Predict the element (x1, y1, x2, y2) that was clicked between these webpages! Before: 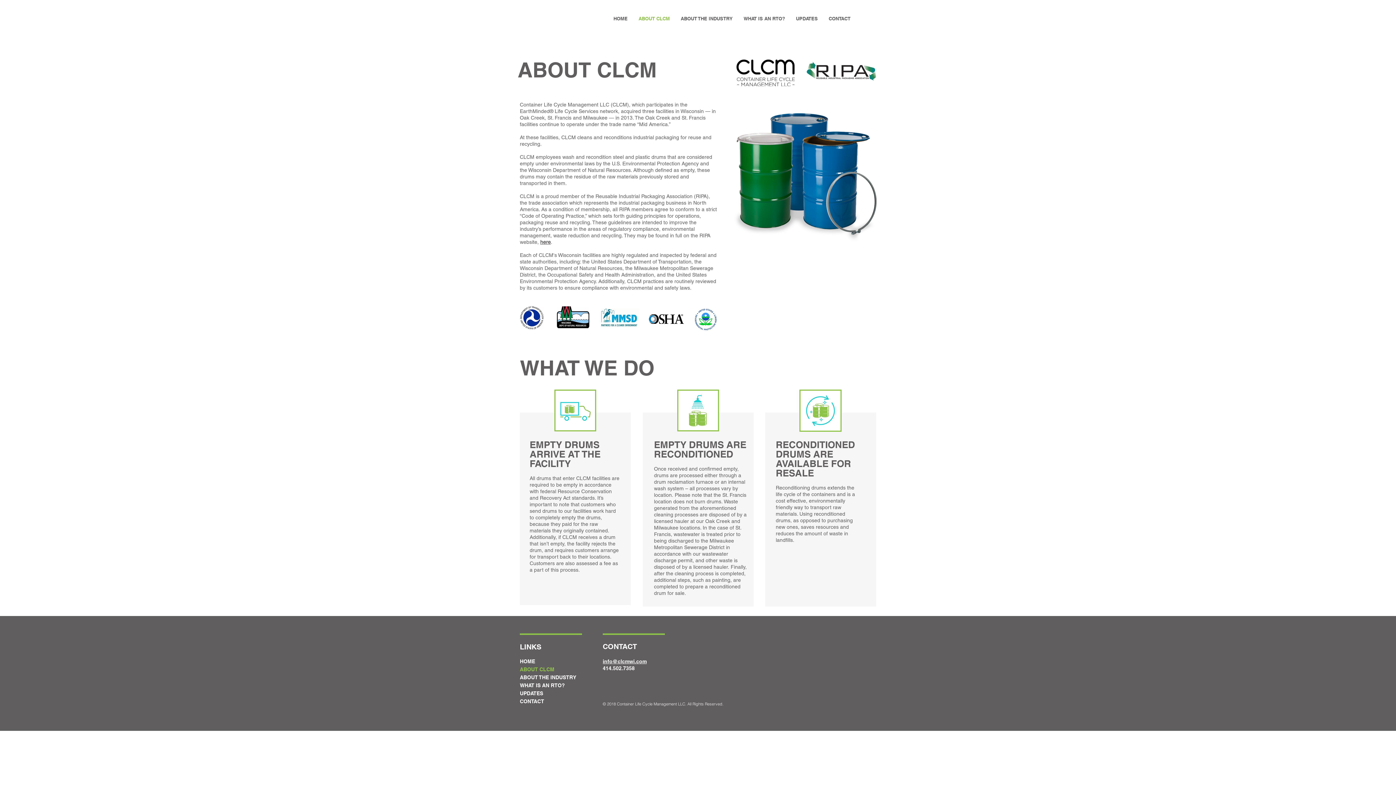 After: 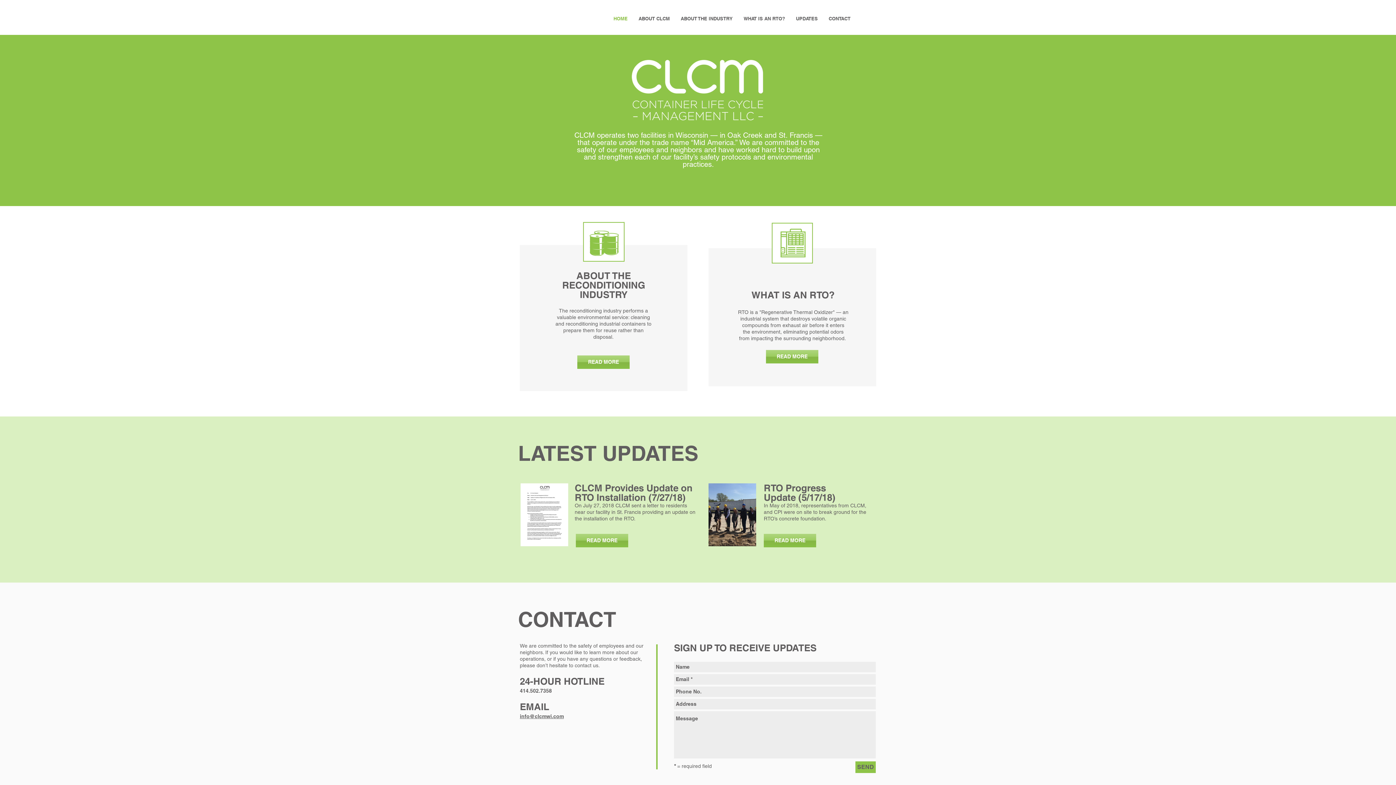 Action: label: HOME bbox: (520, 657, 596, 665)